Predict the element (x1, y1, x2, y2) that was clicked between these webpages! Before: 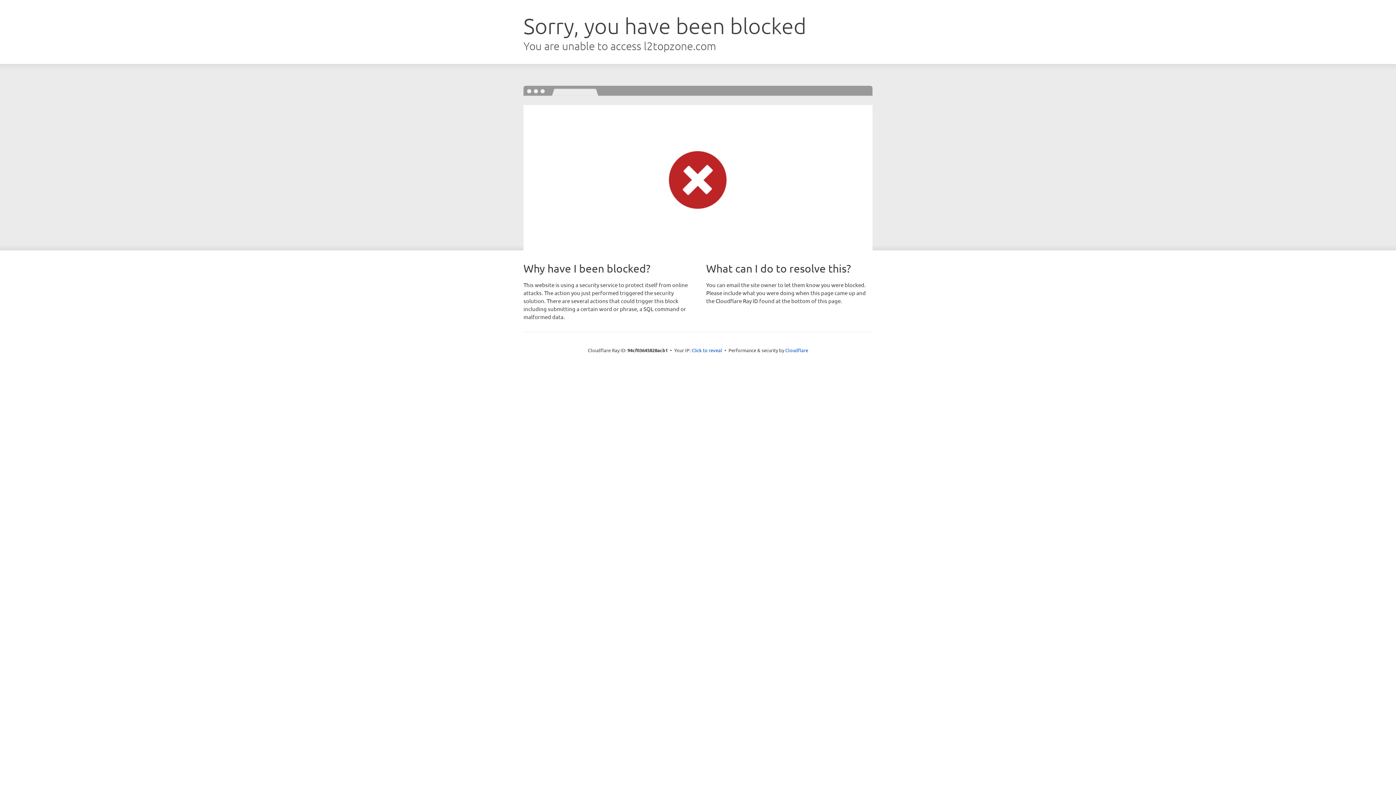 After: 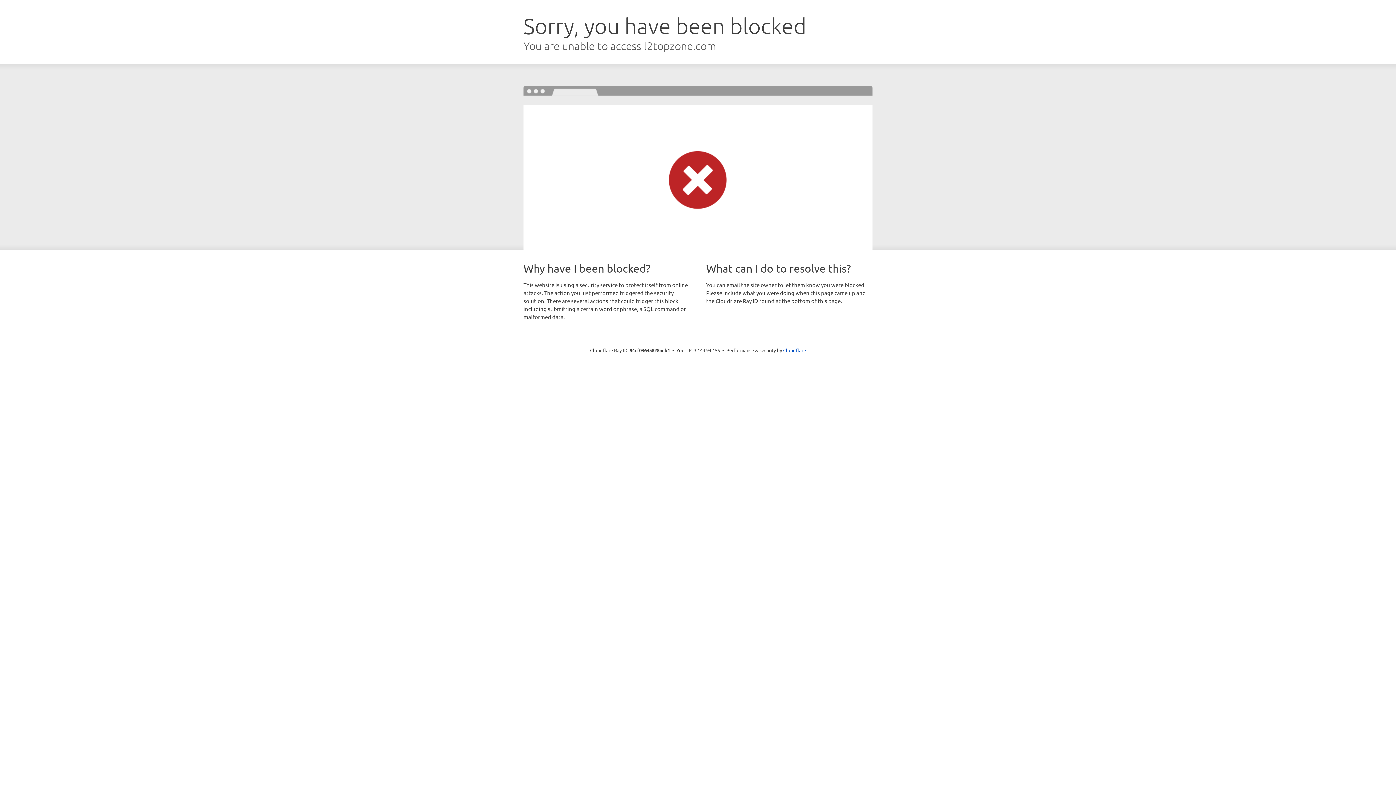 Action: bbox: (691, 346, 722, 353) label: Click to reveal